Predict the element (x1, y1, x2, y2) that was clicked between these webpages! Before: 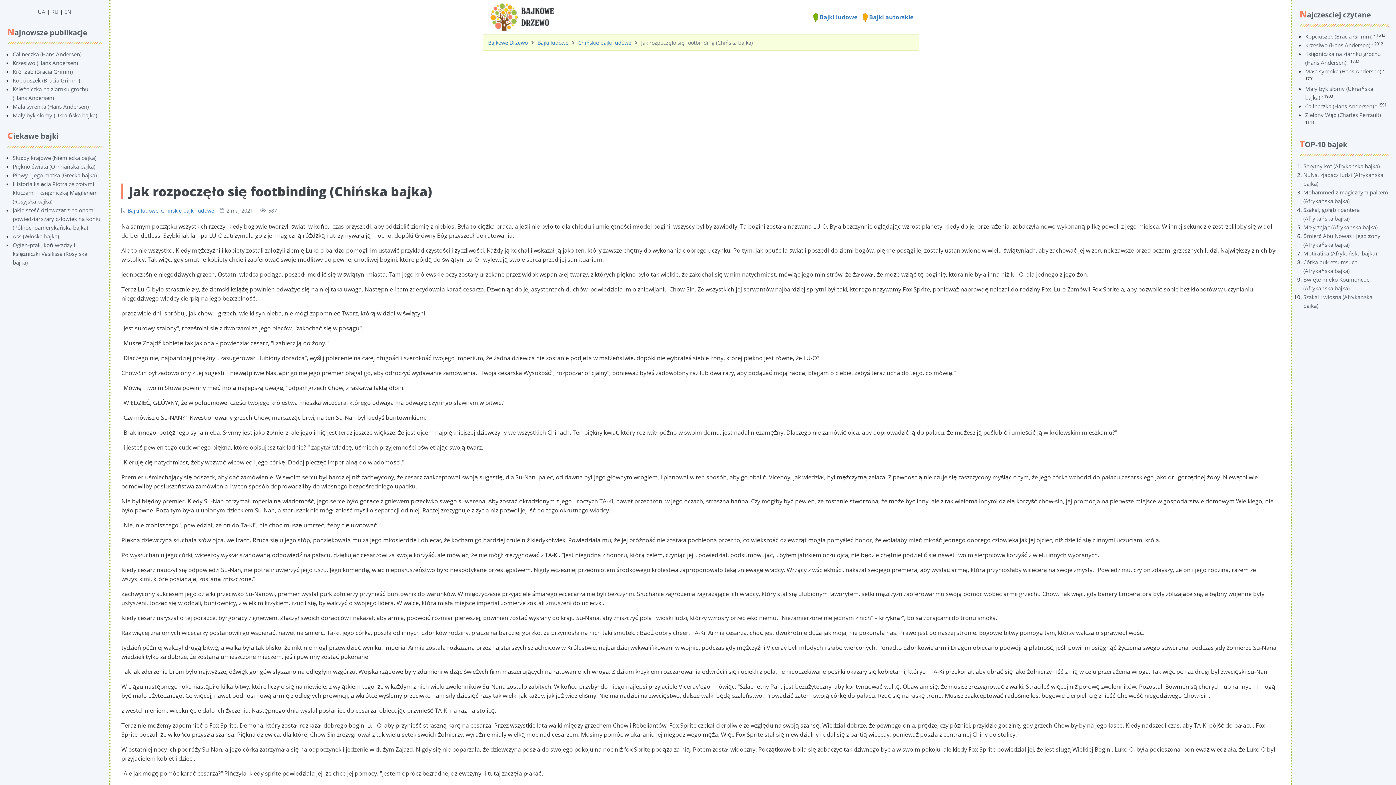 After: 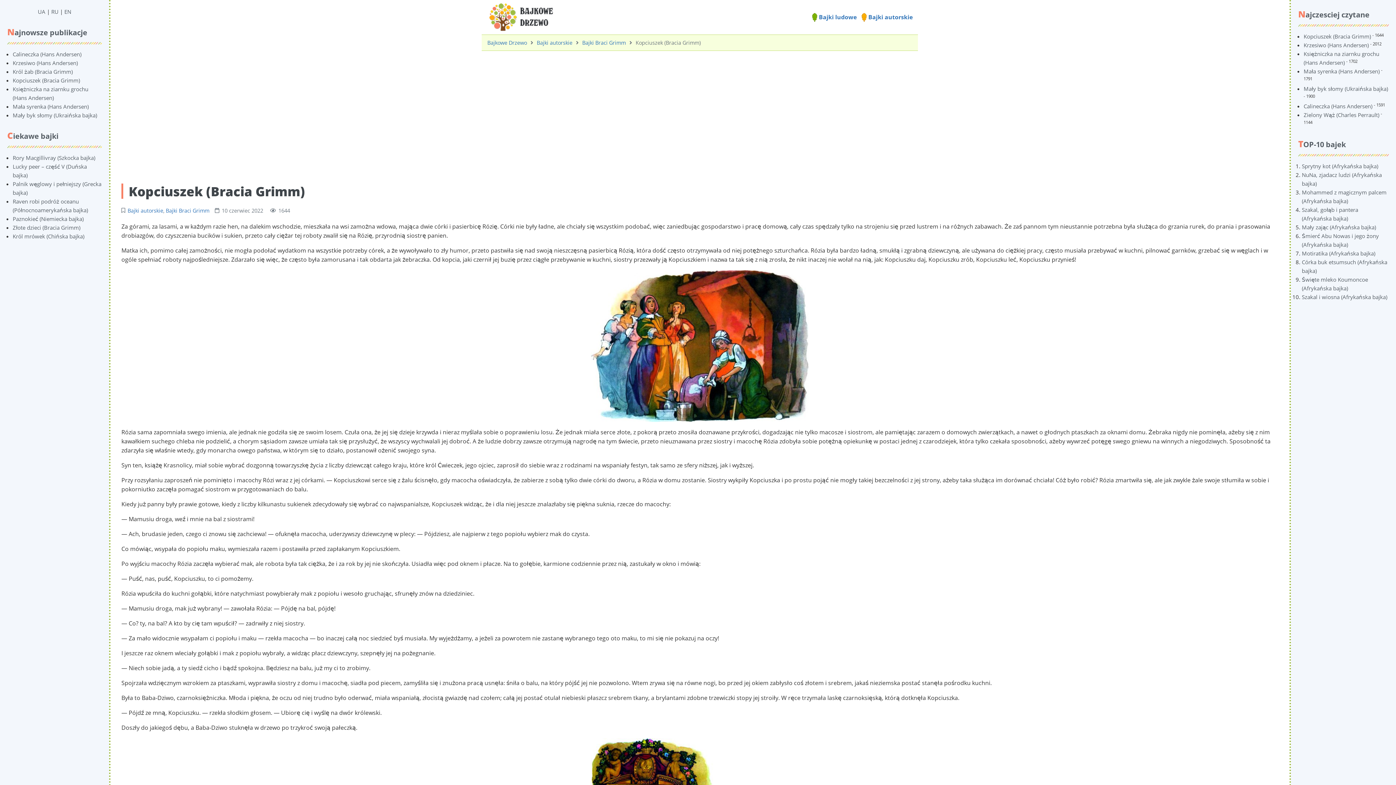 Action: label: Kopciuszek (Bracia Grimm) bbox: (12, 76, 80, 84)